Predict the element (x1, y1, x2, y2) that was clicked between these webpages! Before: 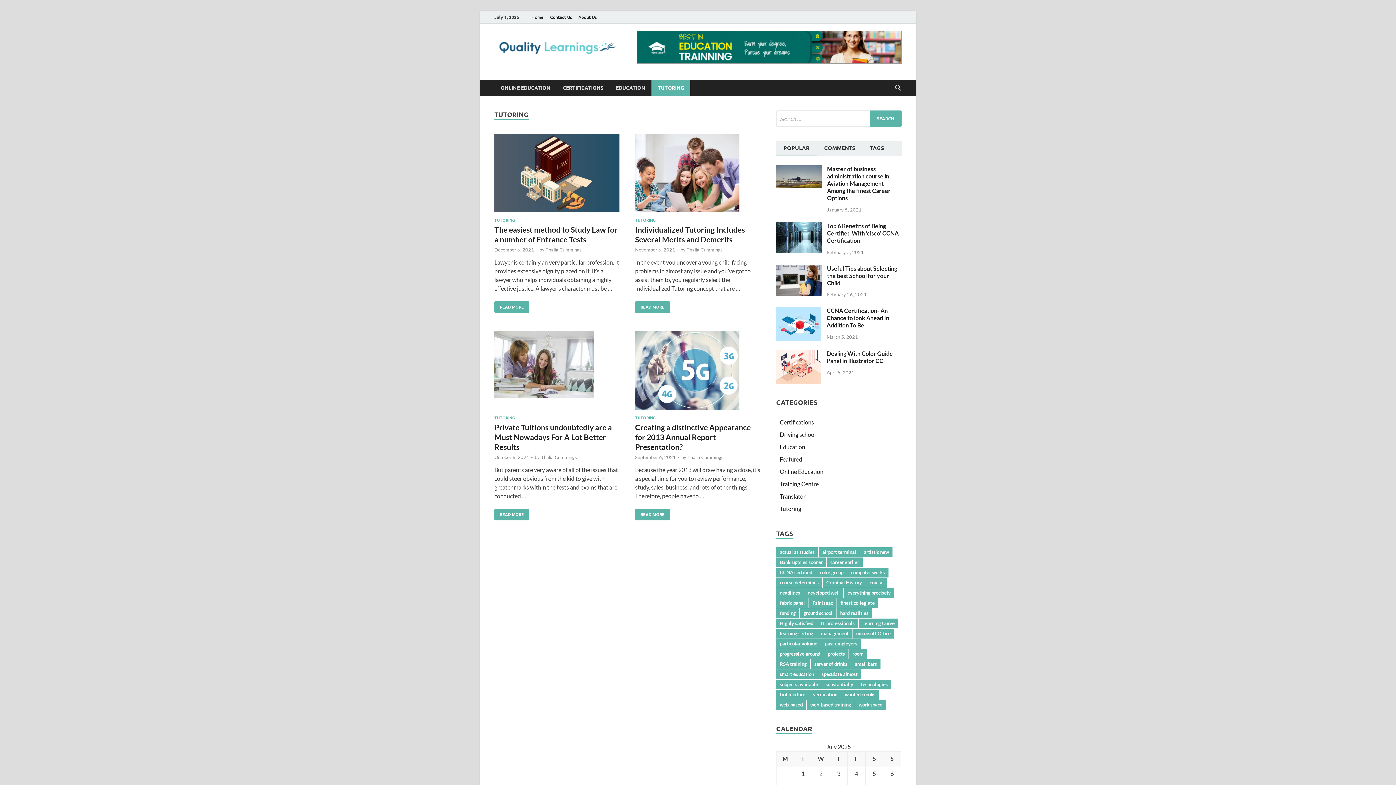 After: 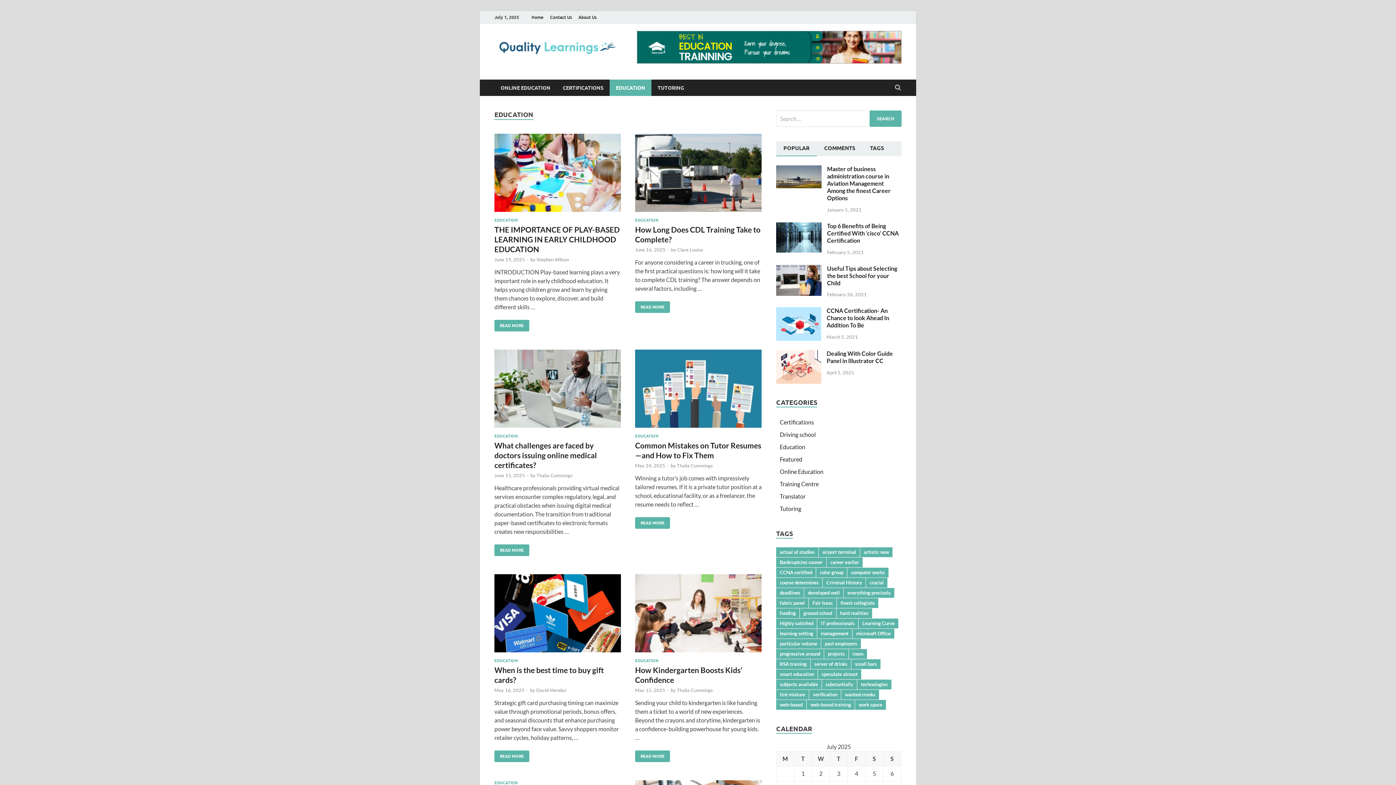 Action: bbox: (609, 79, 651, 96) label: EDUCATION